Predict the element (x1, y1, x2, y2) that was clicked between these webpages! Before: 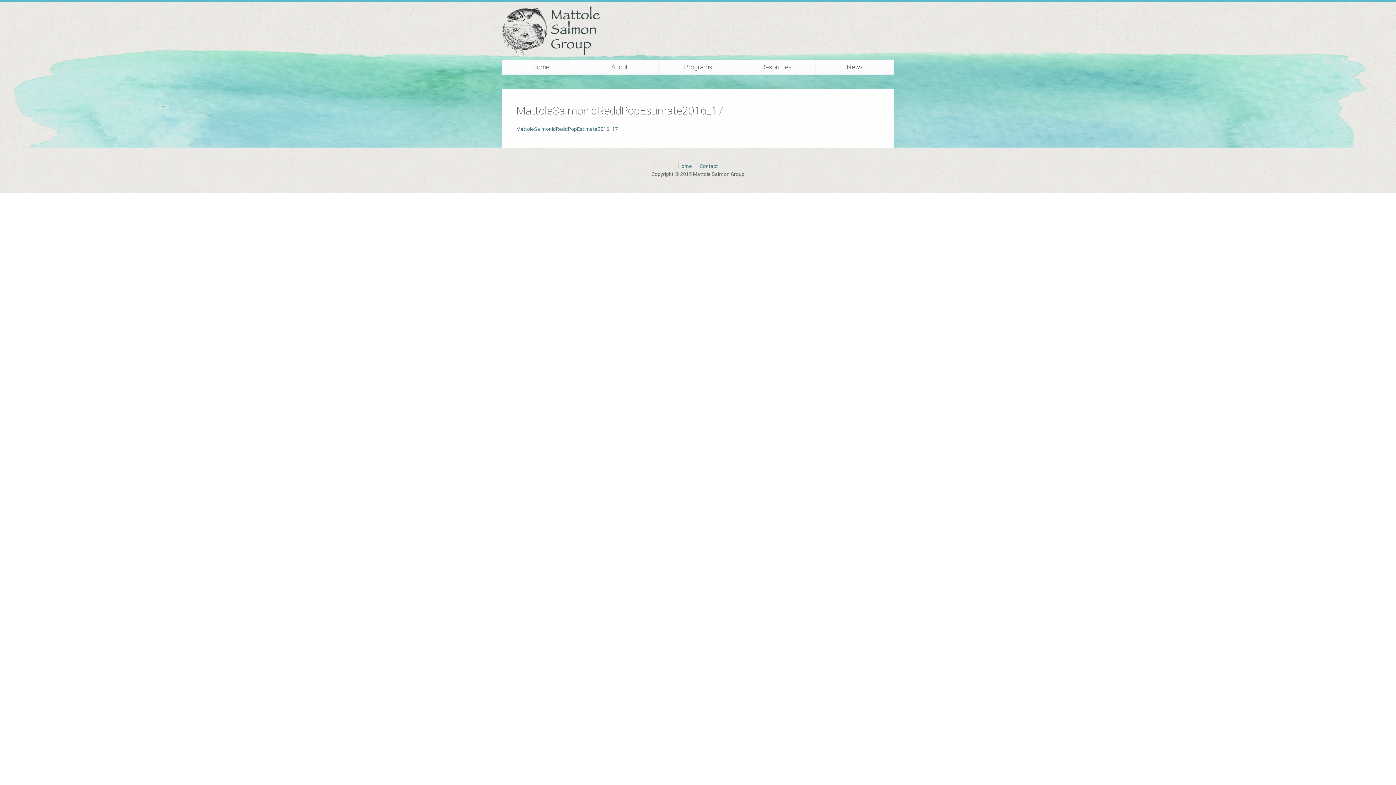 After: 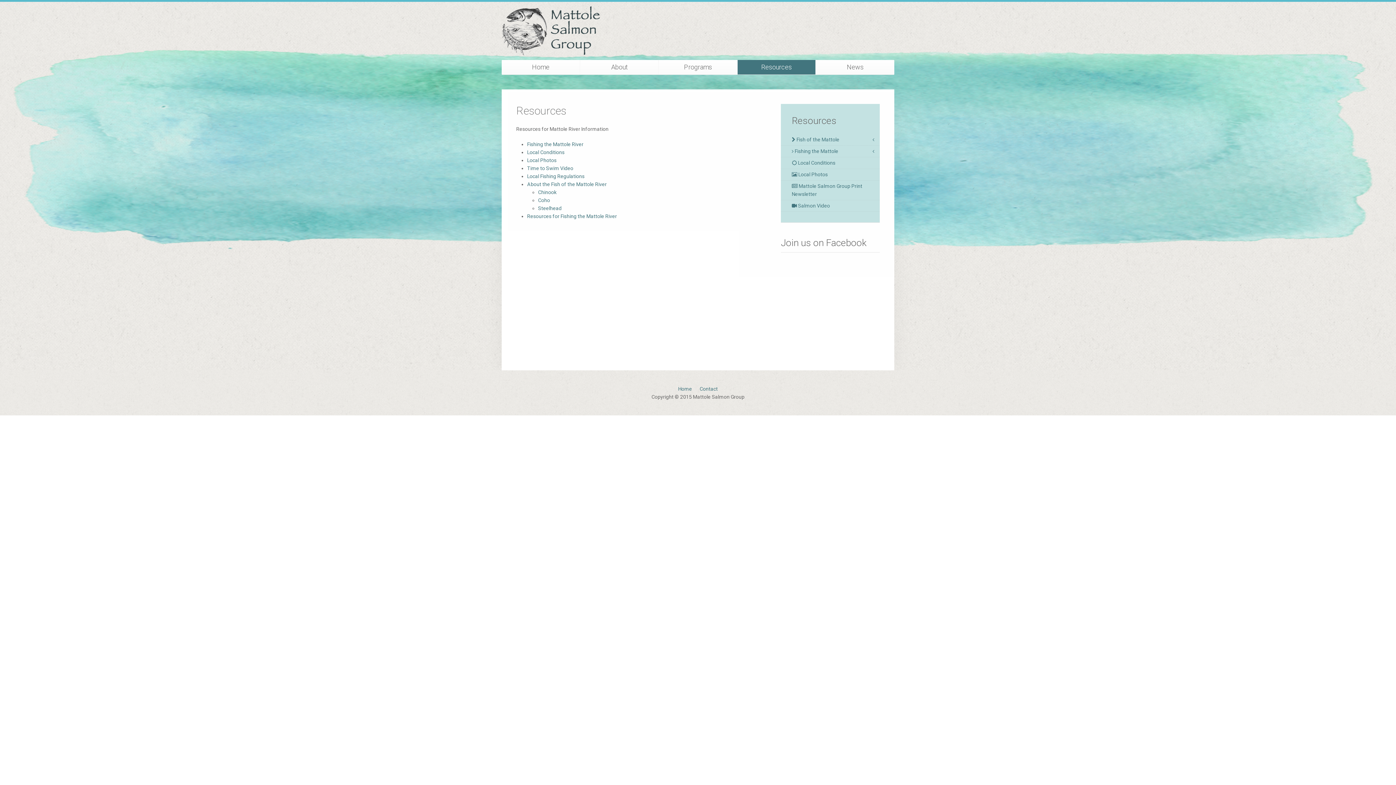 Action: label: Resources bbox: (737, 60, 816, 74)